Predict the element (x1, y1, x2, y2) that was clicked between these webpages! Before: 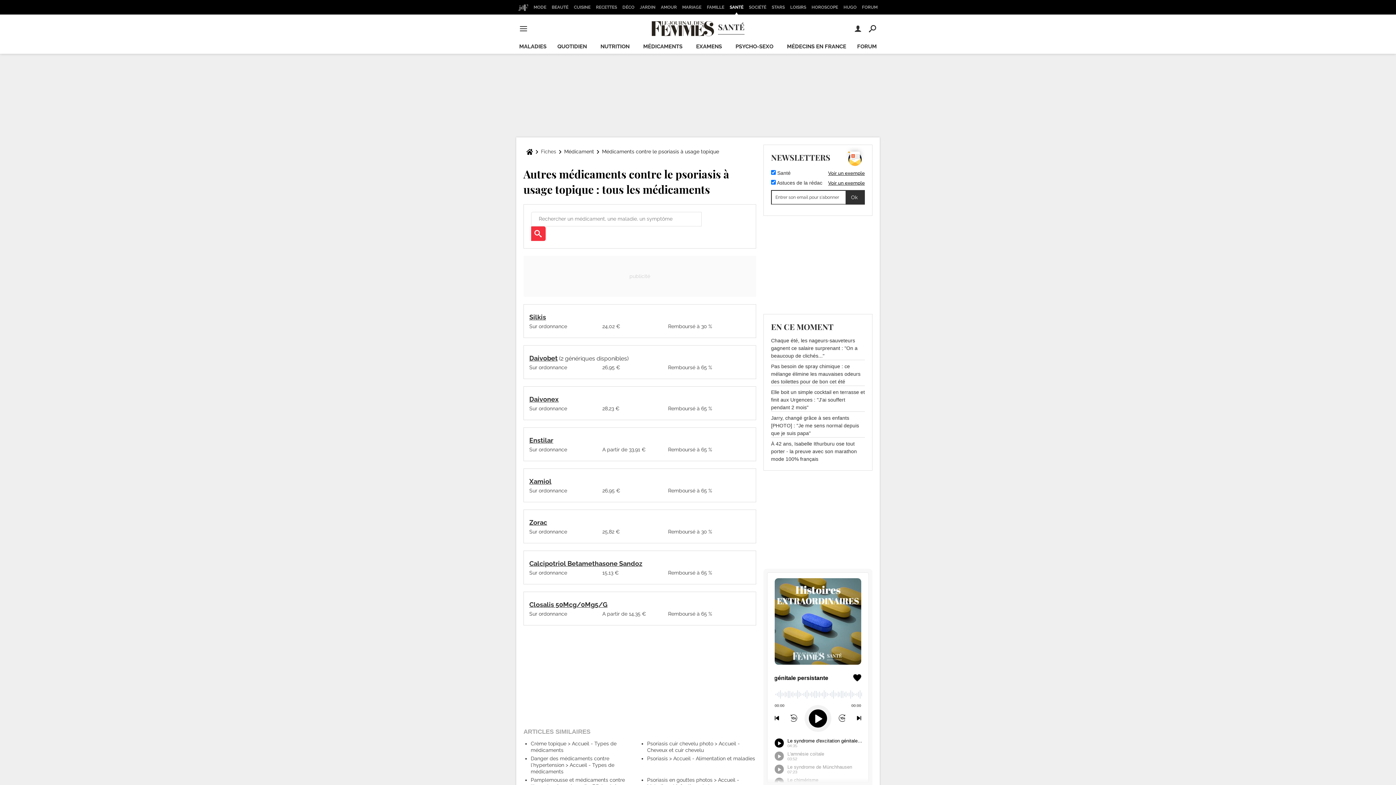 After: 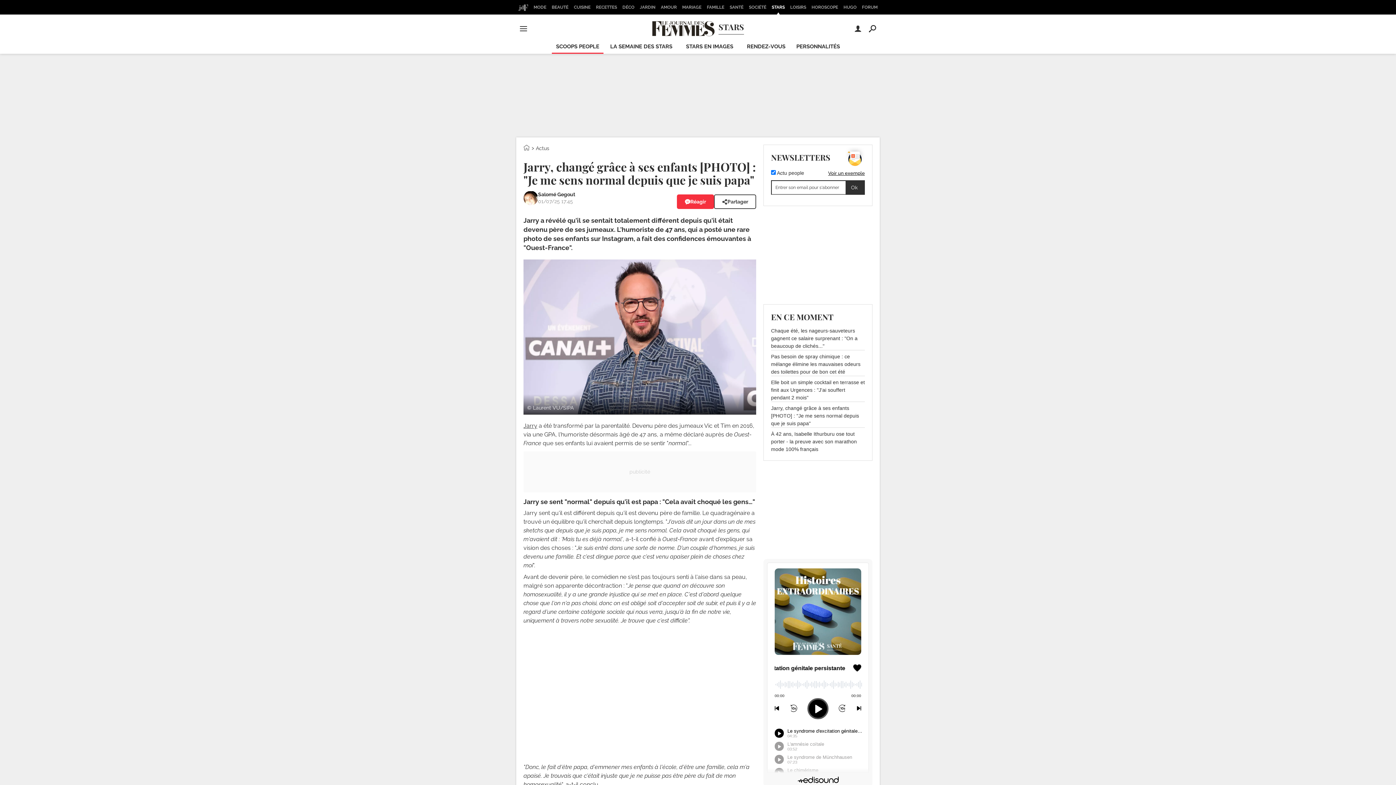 Action: label: Jarry, changé grâce à ses enfants [PHOTO] : "Je me sens normal depuis que je suis papa" bbox: (771, 414, 865, 437)